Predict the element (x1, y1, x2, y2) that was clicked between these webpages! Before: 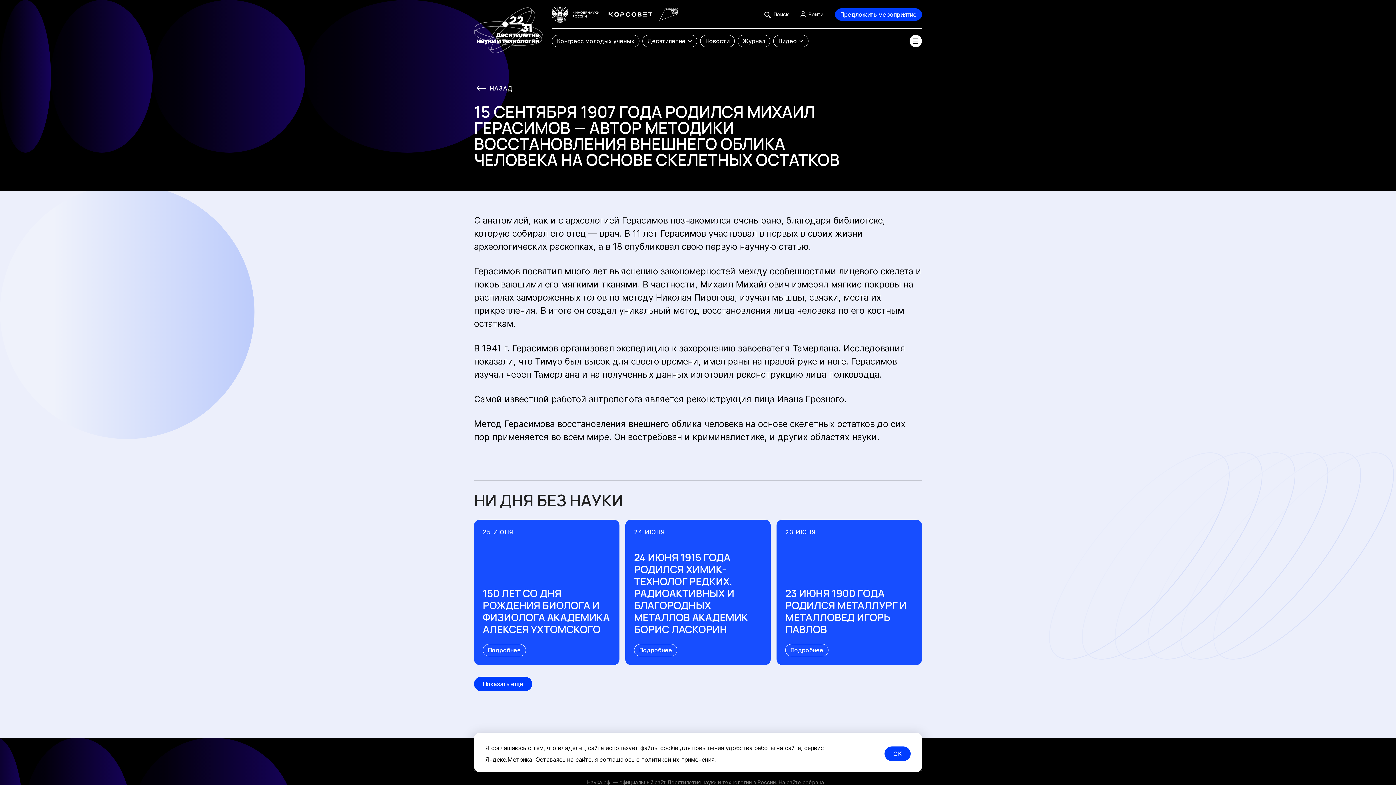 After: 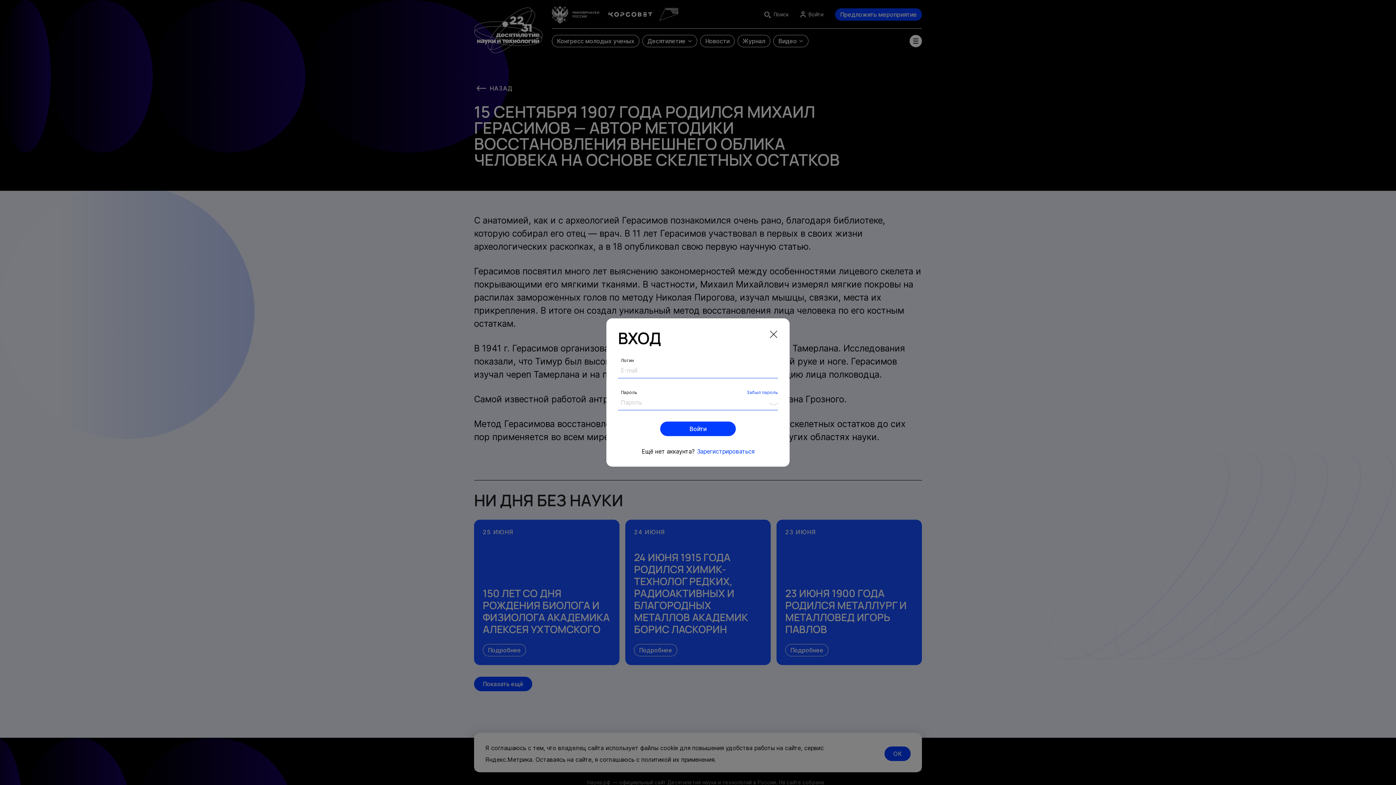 Action: label: Предложить мероприятие bbox: (835, 8, 922, 20)